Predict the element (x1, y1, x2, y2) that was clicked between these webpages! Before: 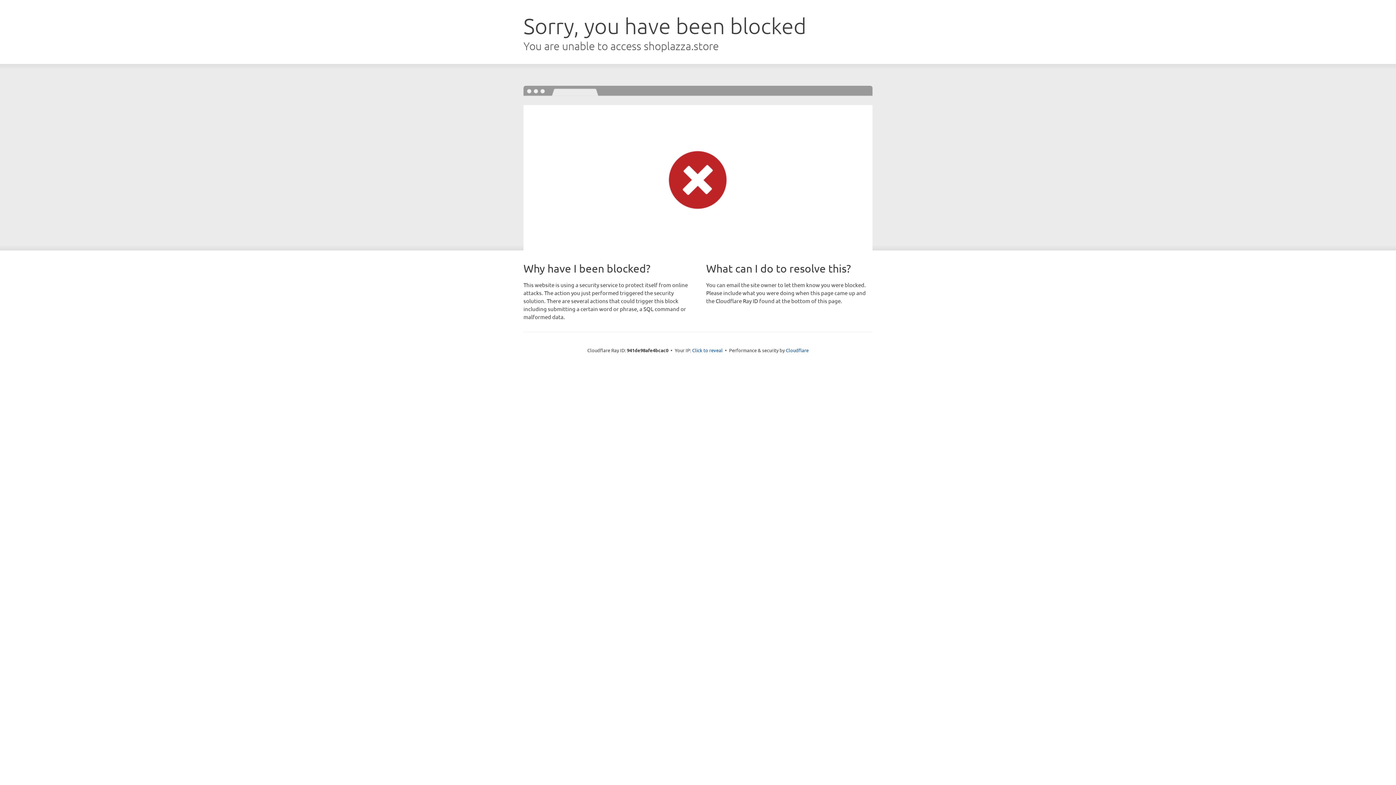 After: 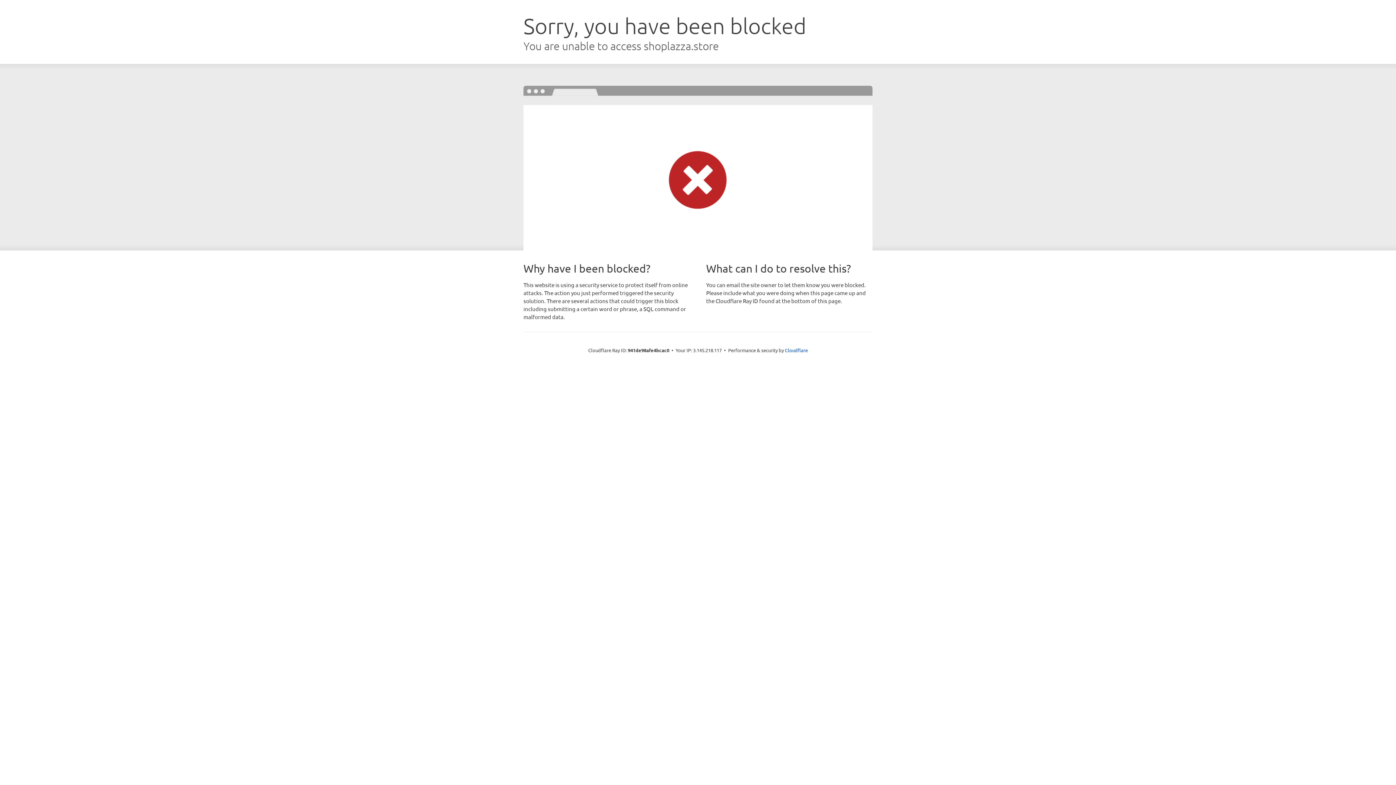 Action: bbox: (692, 346, 722, 353) label: Click to reveal